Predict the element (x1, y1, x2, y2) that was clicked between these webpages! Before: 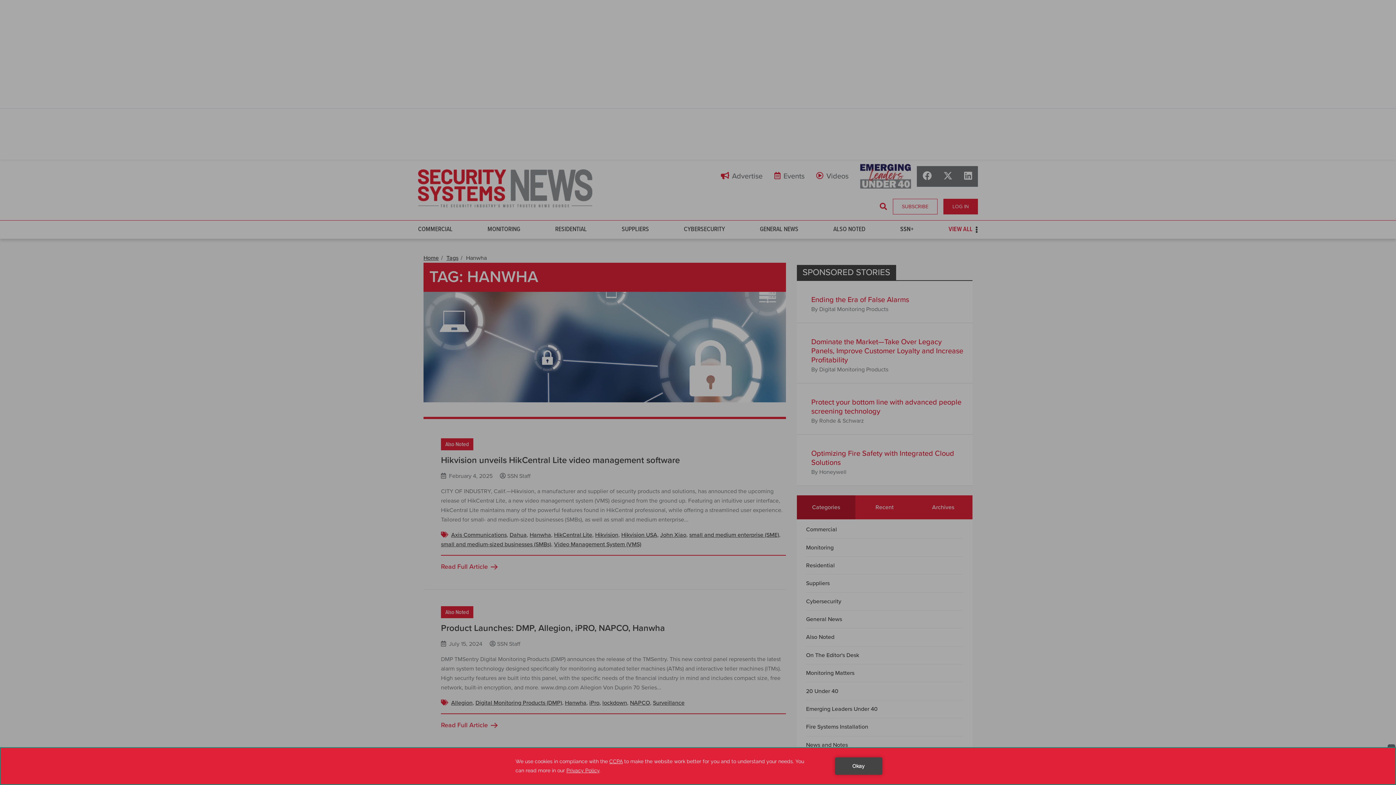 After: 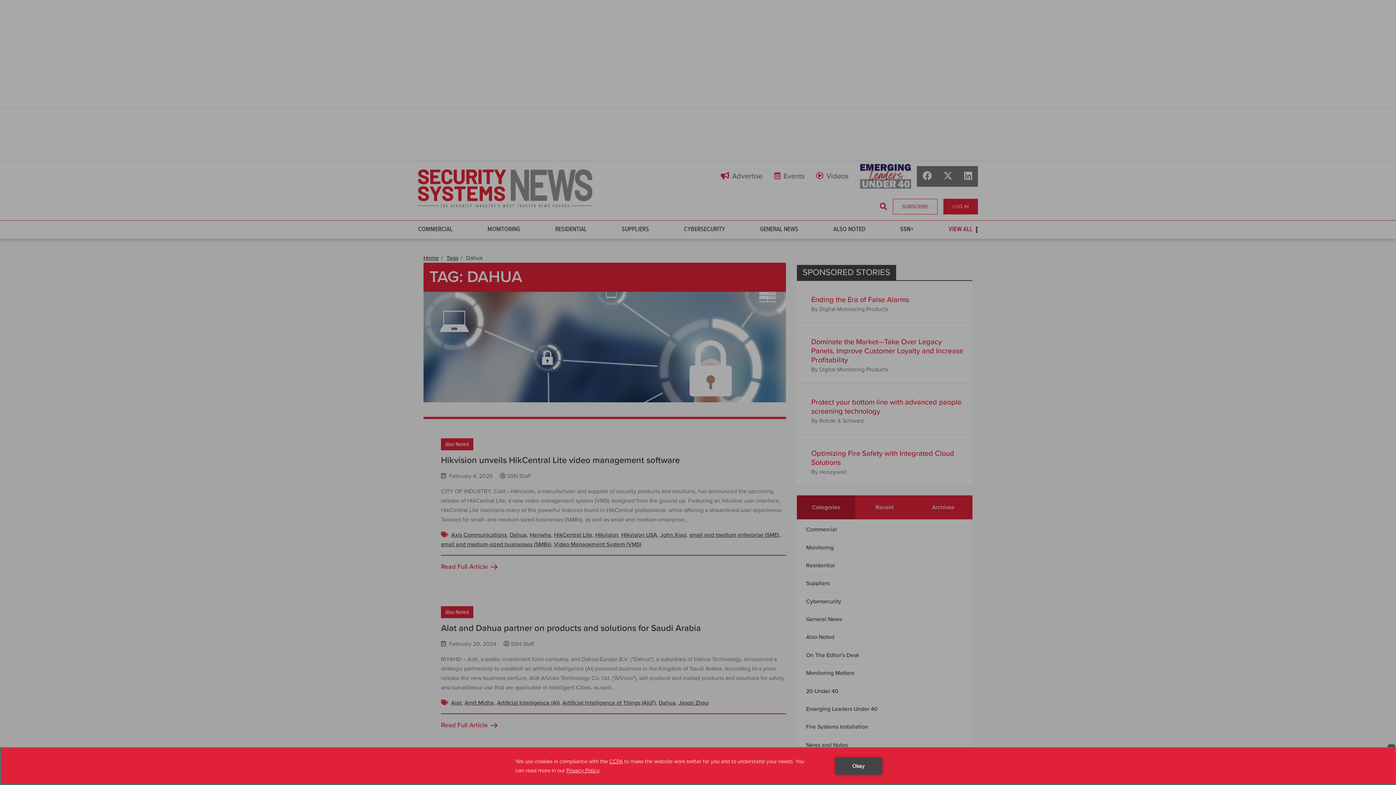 Action: label: Dahua bbox: (509, 531, 526, 538)